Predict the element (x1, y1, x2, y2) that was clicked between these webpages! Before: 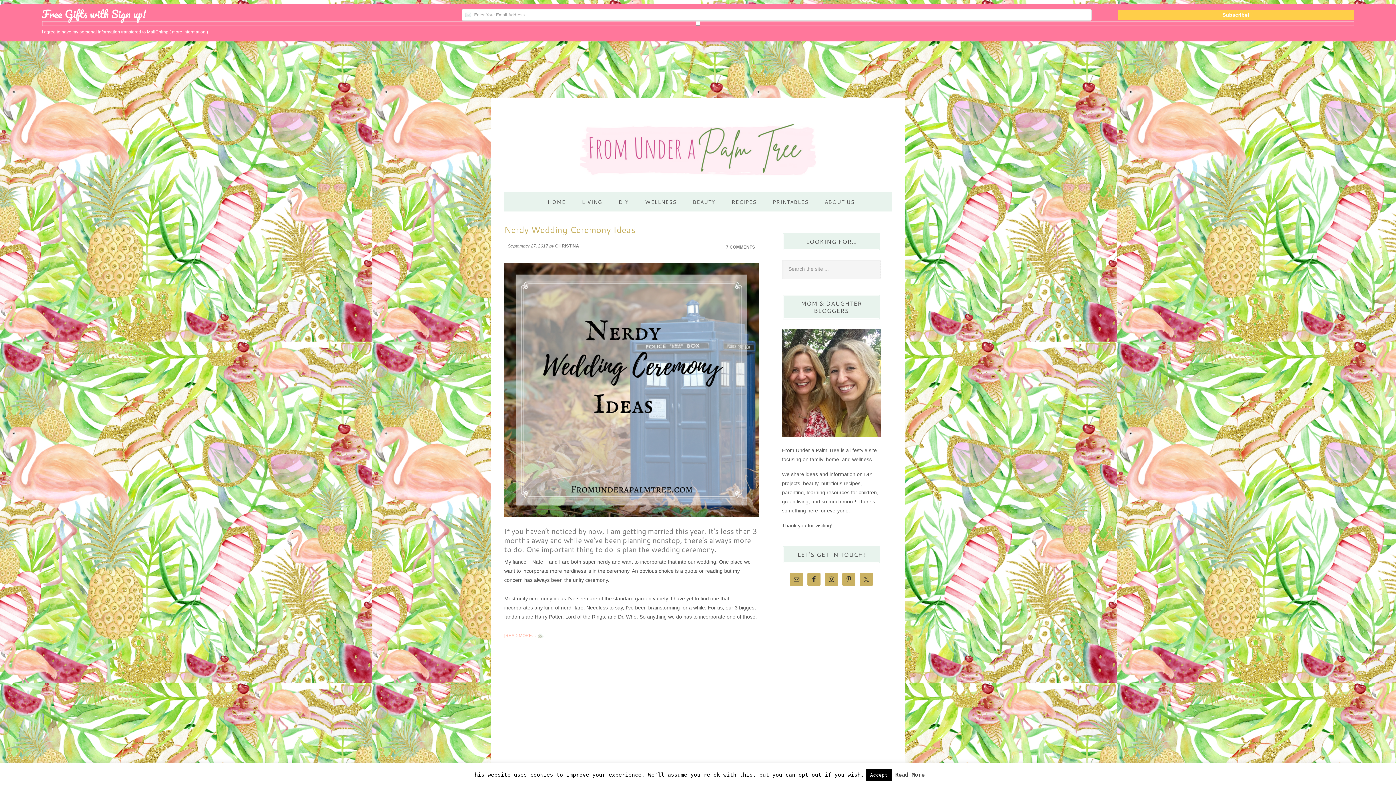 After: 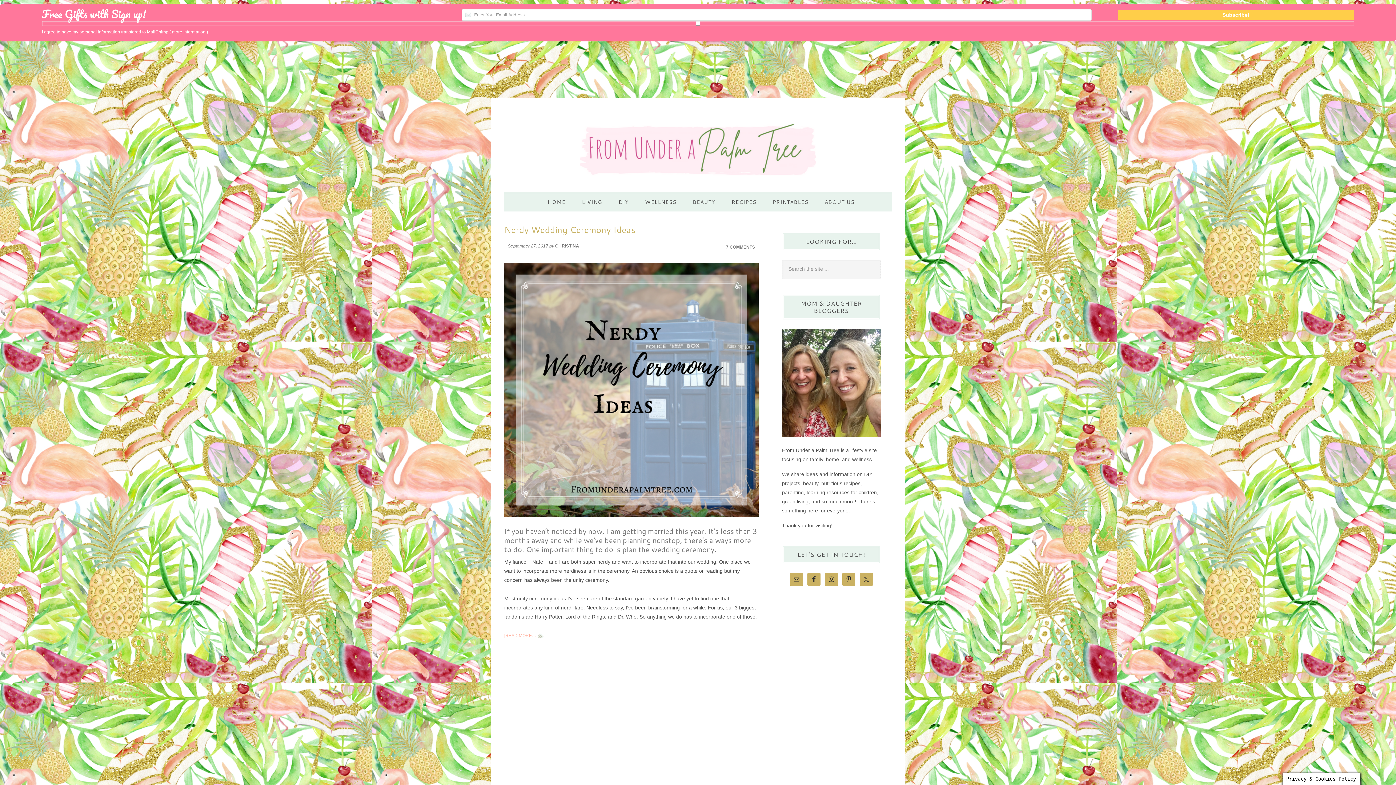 Action: label: Accept bbox: (866, 769, 892, 781)